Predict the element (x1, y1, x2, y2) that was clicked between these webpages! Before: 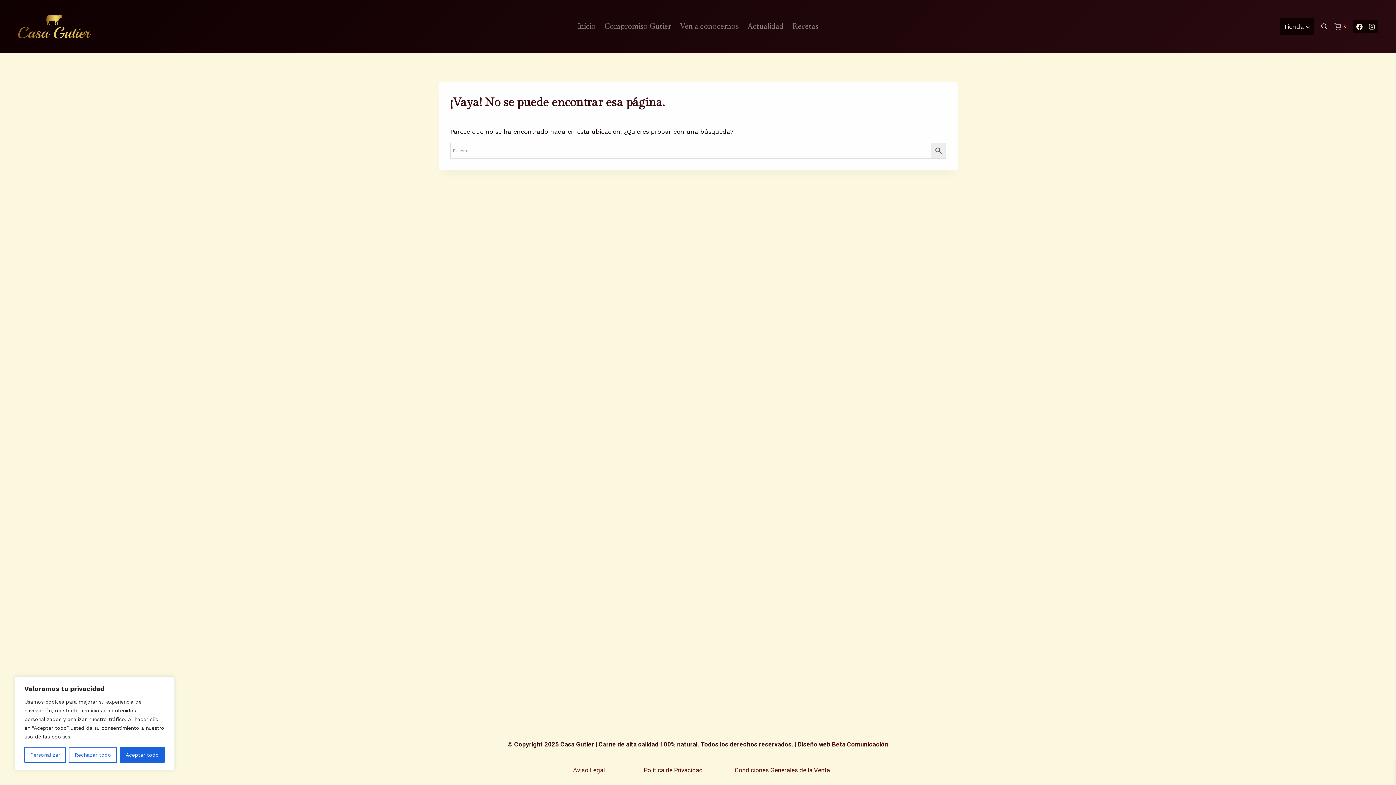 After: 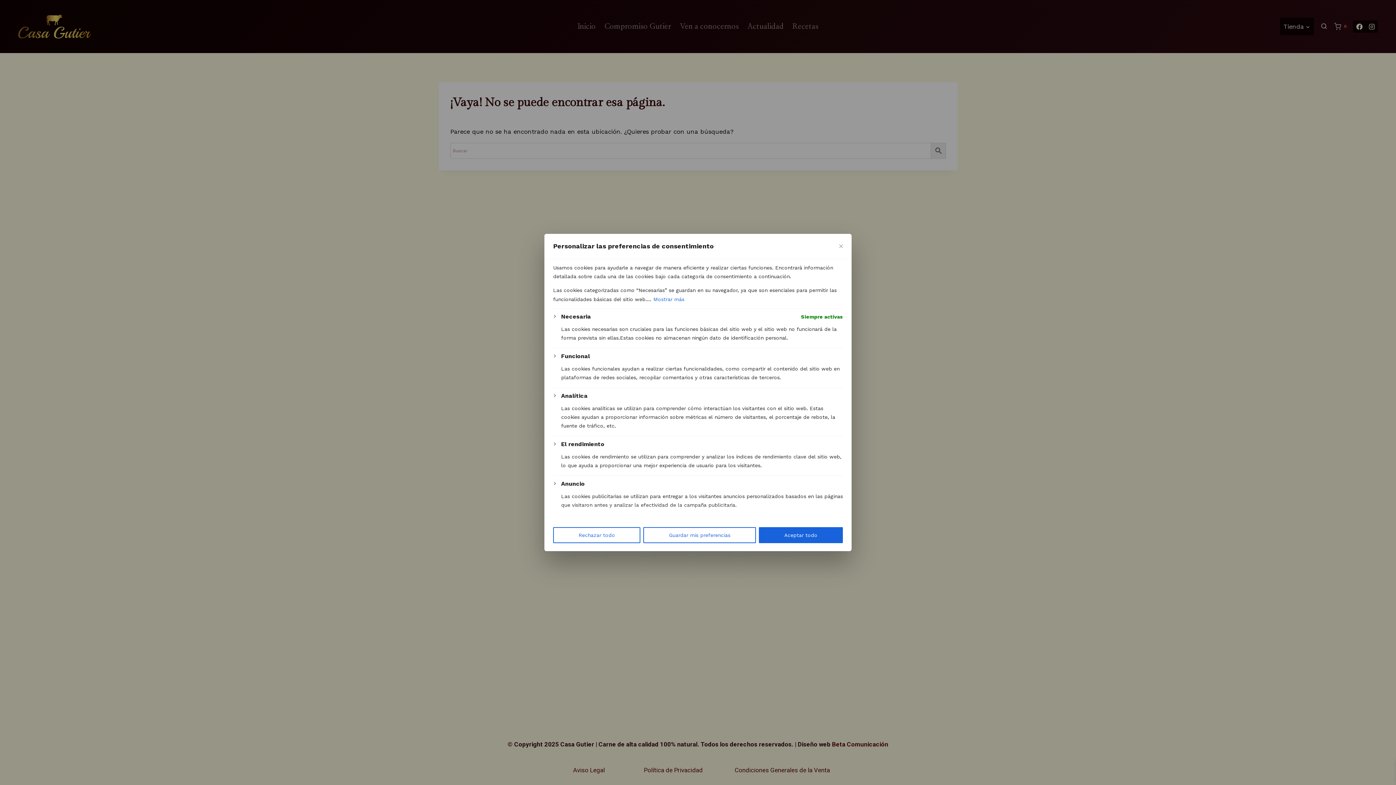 Action: label: Personalizar bbox: (24, 747, 65, 763)